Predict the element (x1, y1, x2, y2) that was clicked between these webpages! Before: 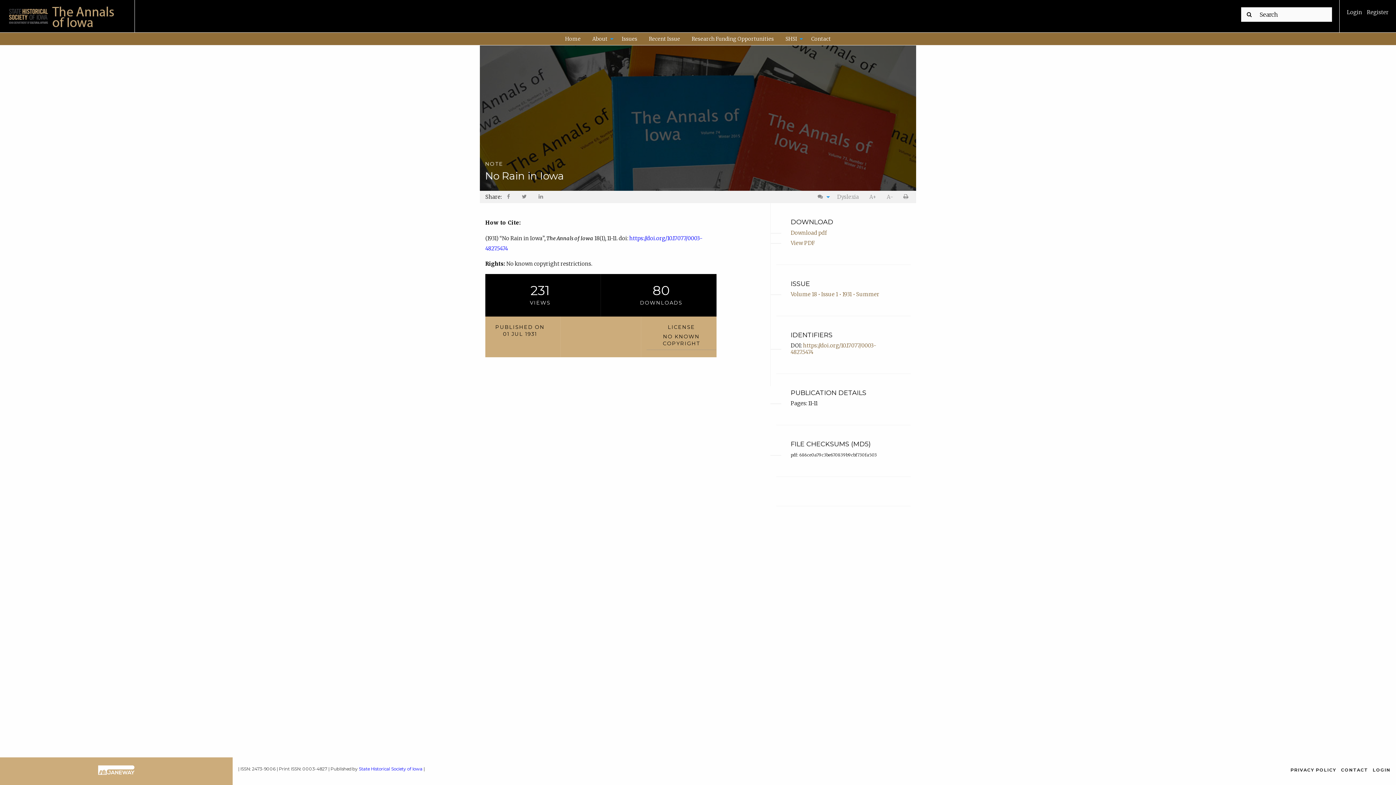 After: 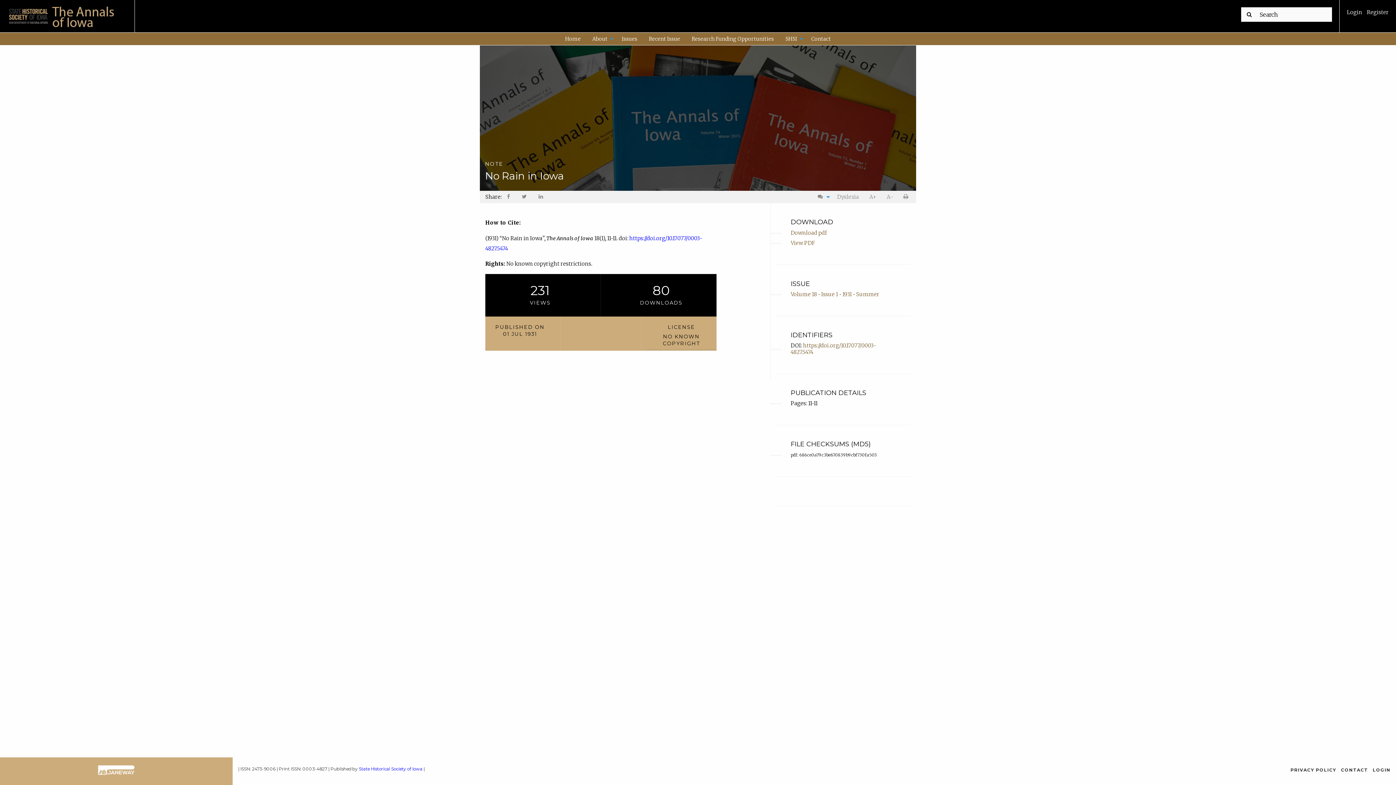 Action: bbox: (790, 342, 876, 355) label: https://doi.org/10.17077/0003-4827.5474